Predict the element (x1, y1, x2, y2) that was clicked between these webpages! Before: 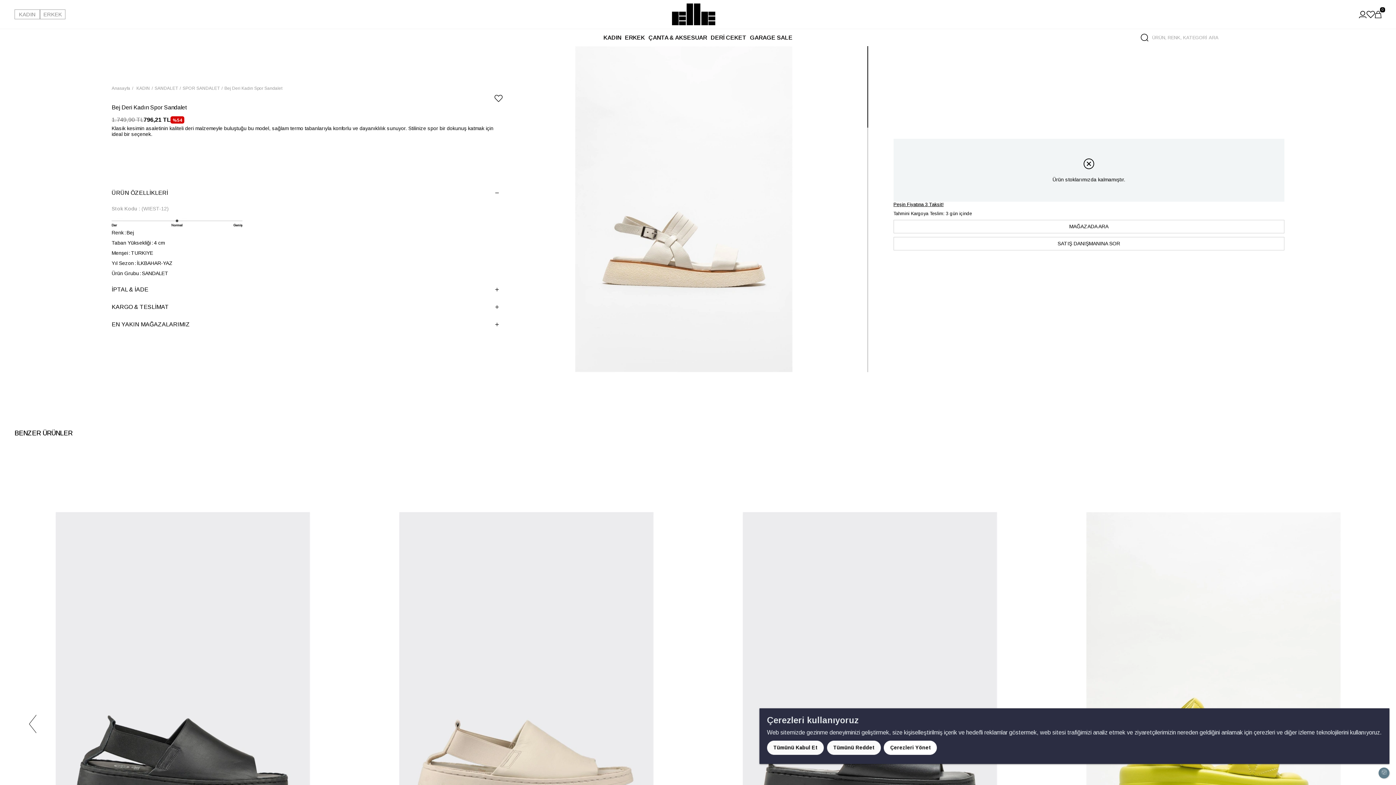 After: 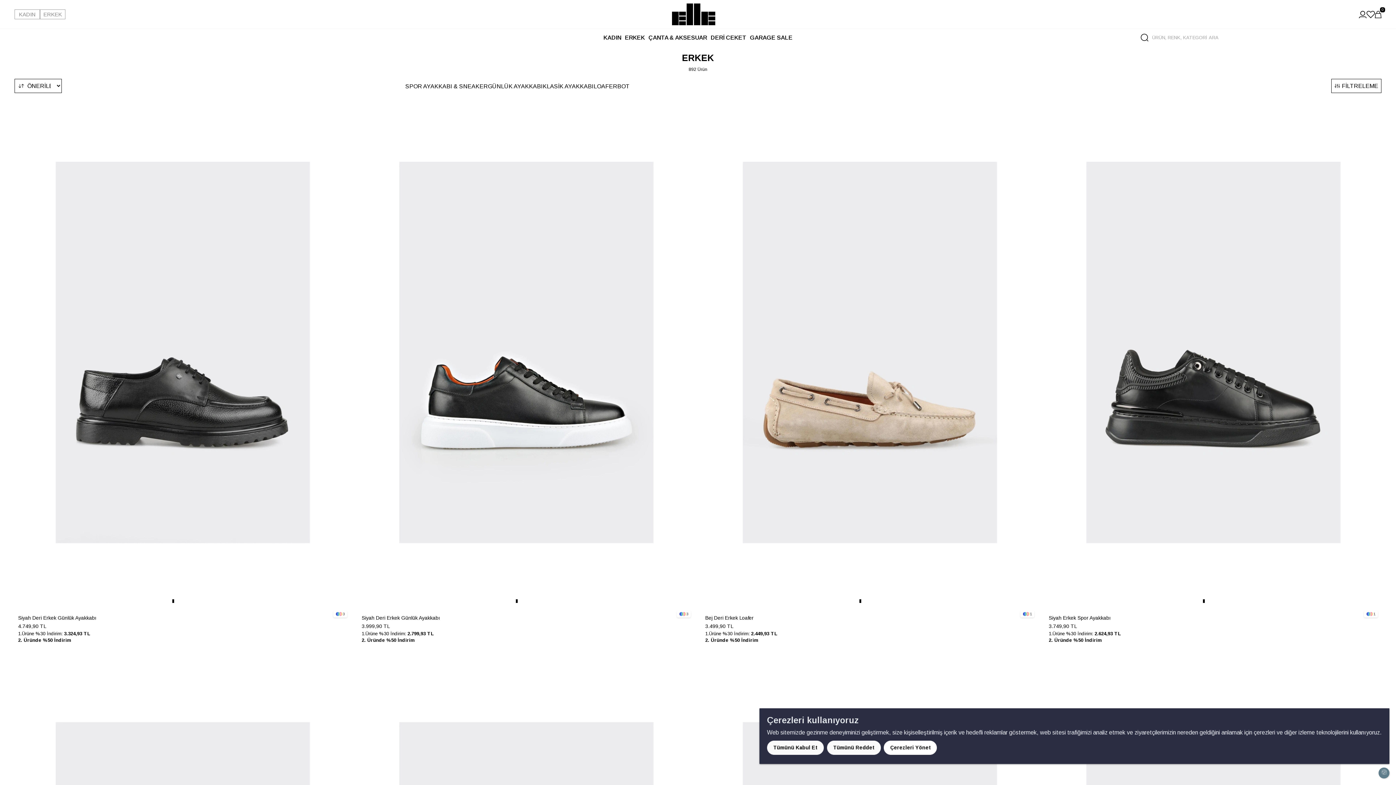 Action: label: ERKEK bbox: (623, 29, 646, 46)